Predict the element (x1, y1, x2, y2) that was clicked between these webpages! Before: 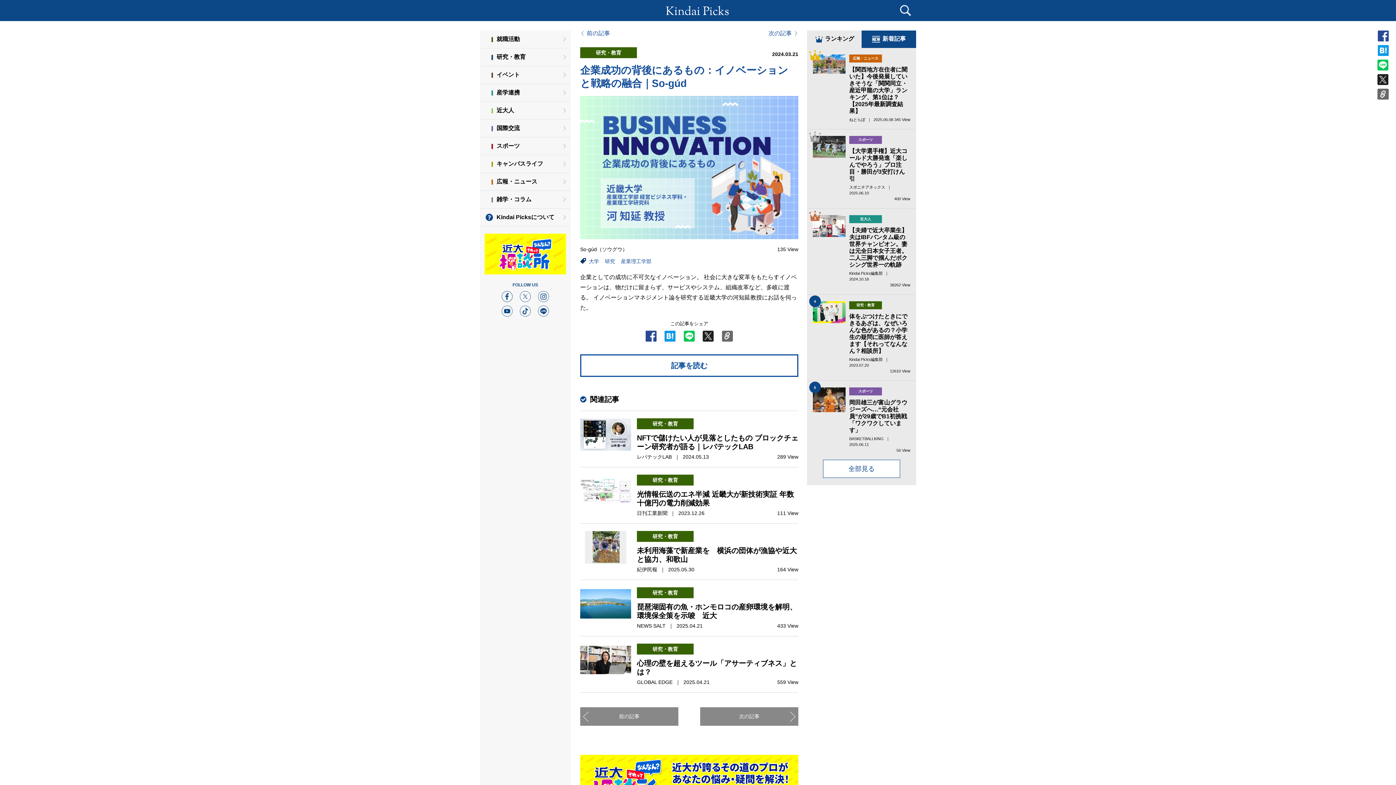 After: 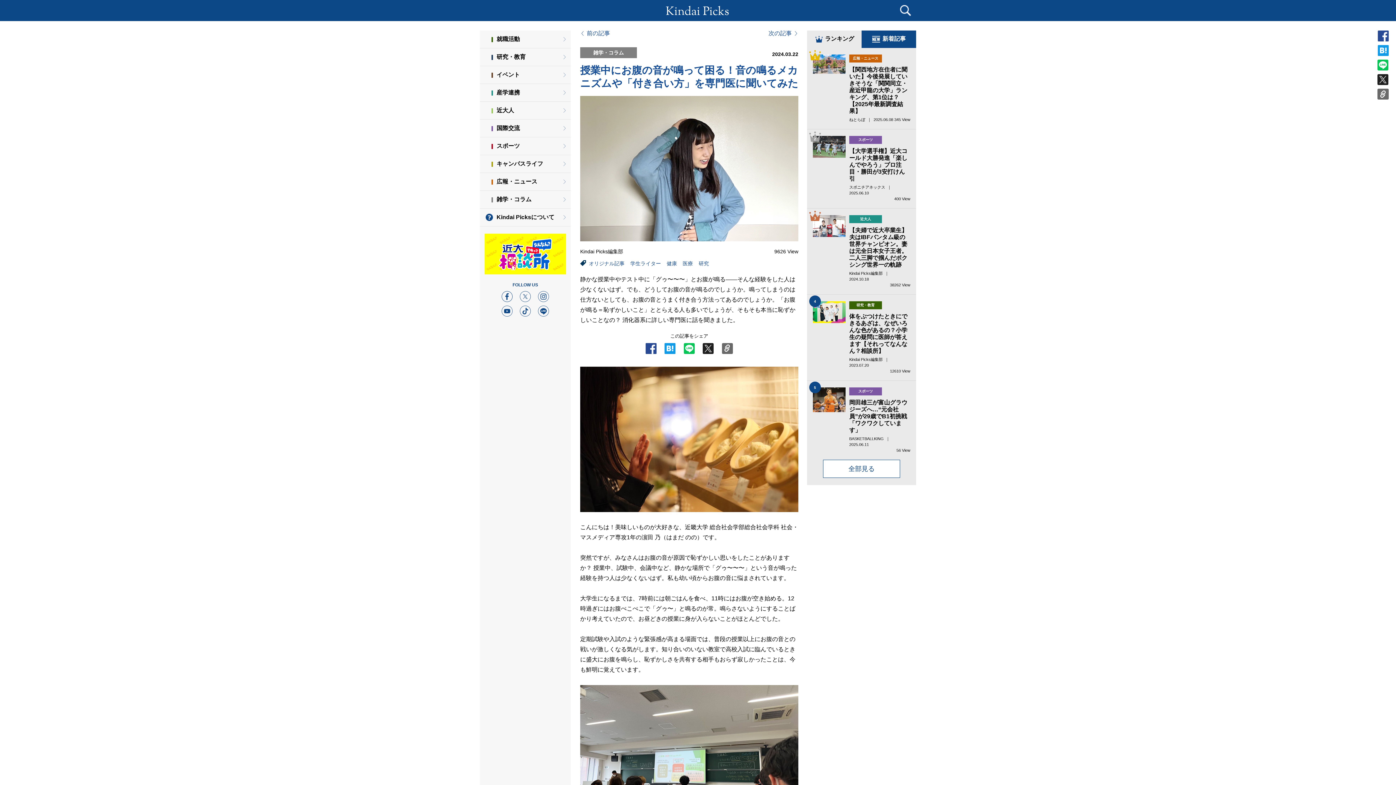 Action: bbox: (580, 30, 610, 36) label: 前の記事